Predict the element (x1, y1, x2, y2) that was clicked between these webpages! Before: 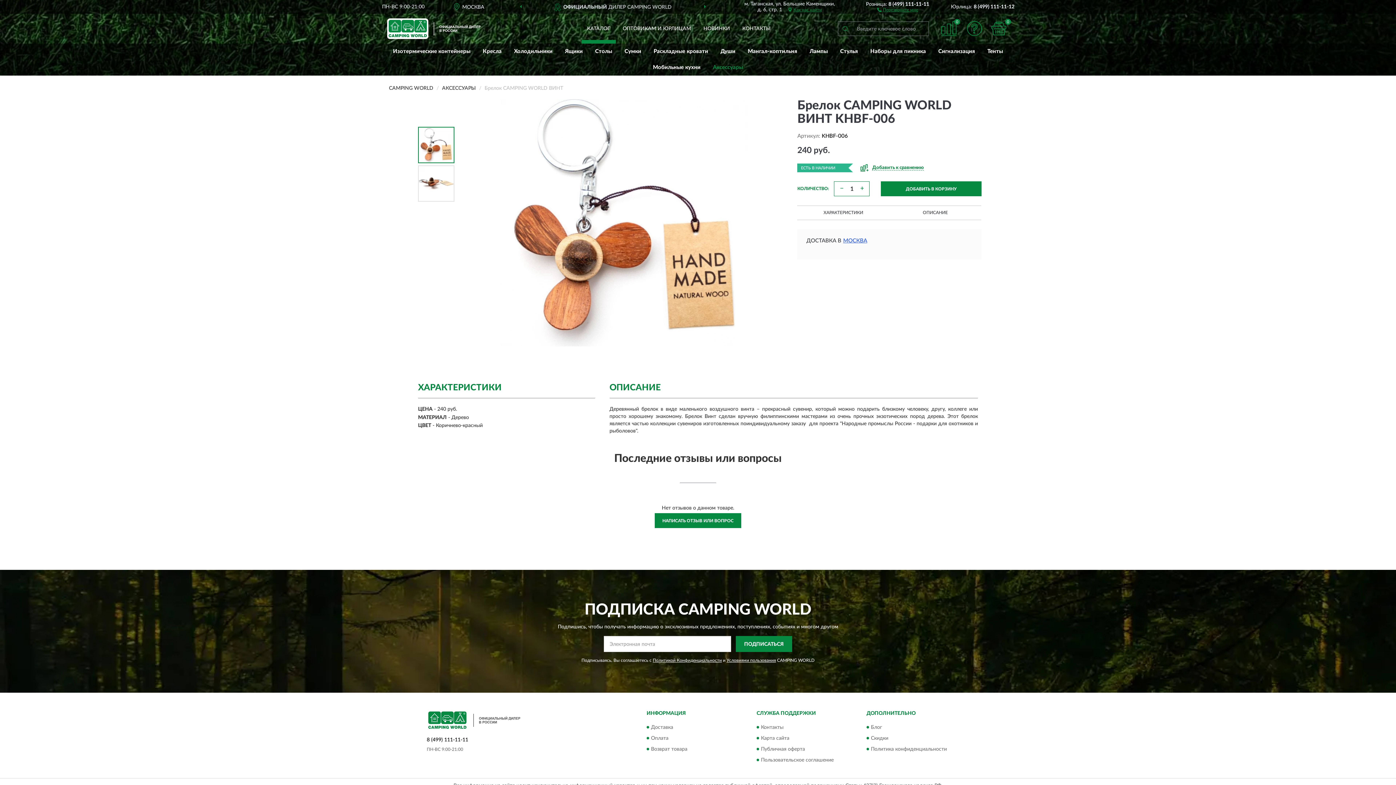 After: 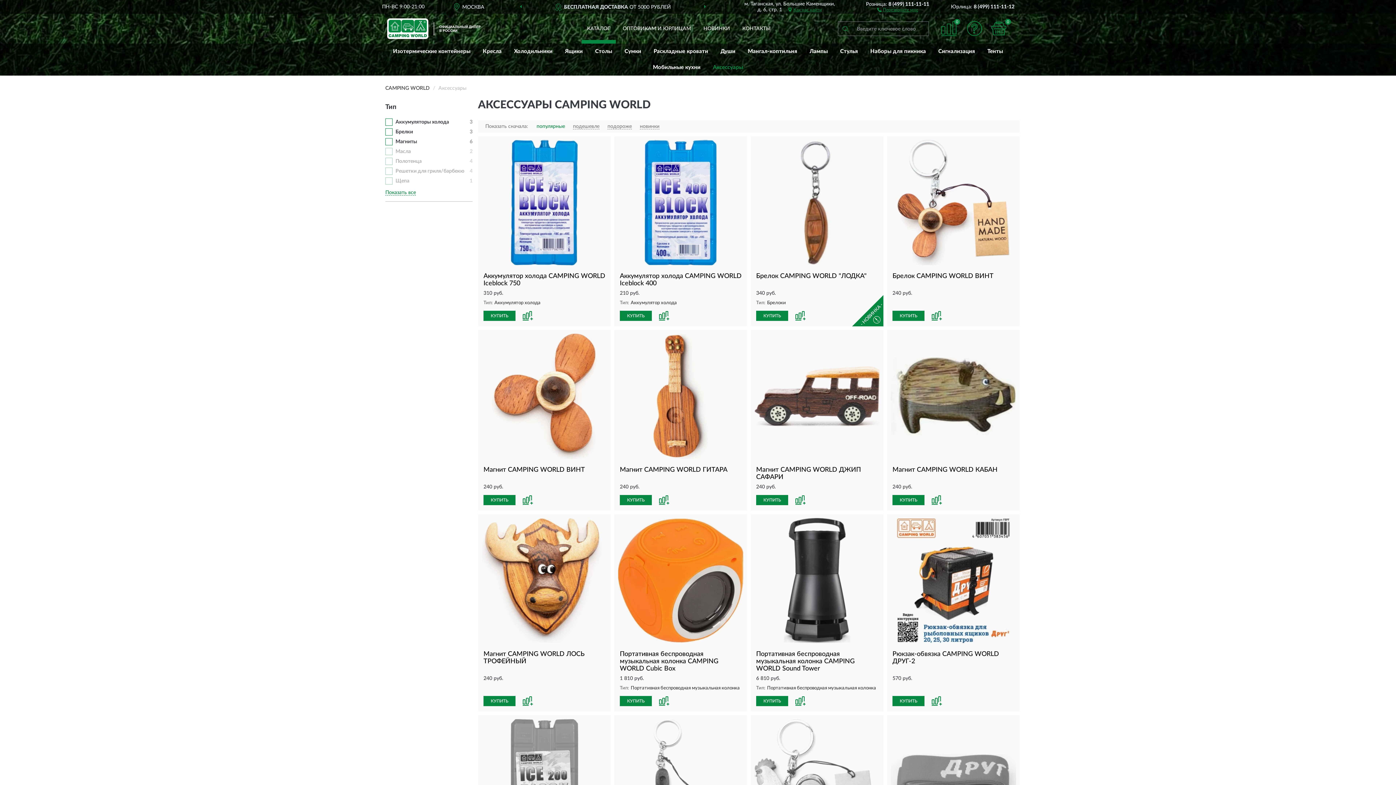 Action: bbox: (442, 85, 476, 90) label: АКСЕССУАРЫ